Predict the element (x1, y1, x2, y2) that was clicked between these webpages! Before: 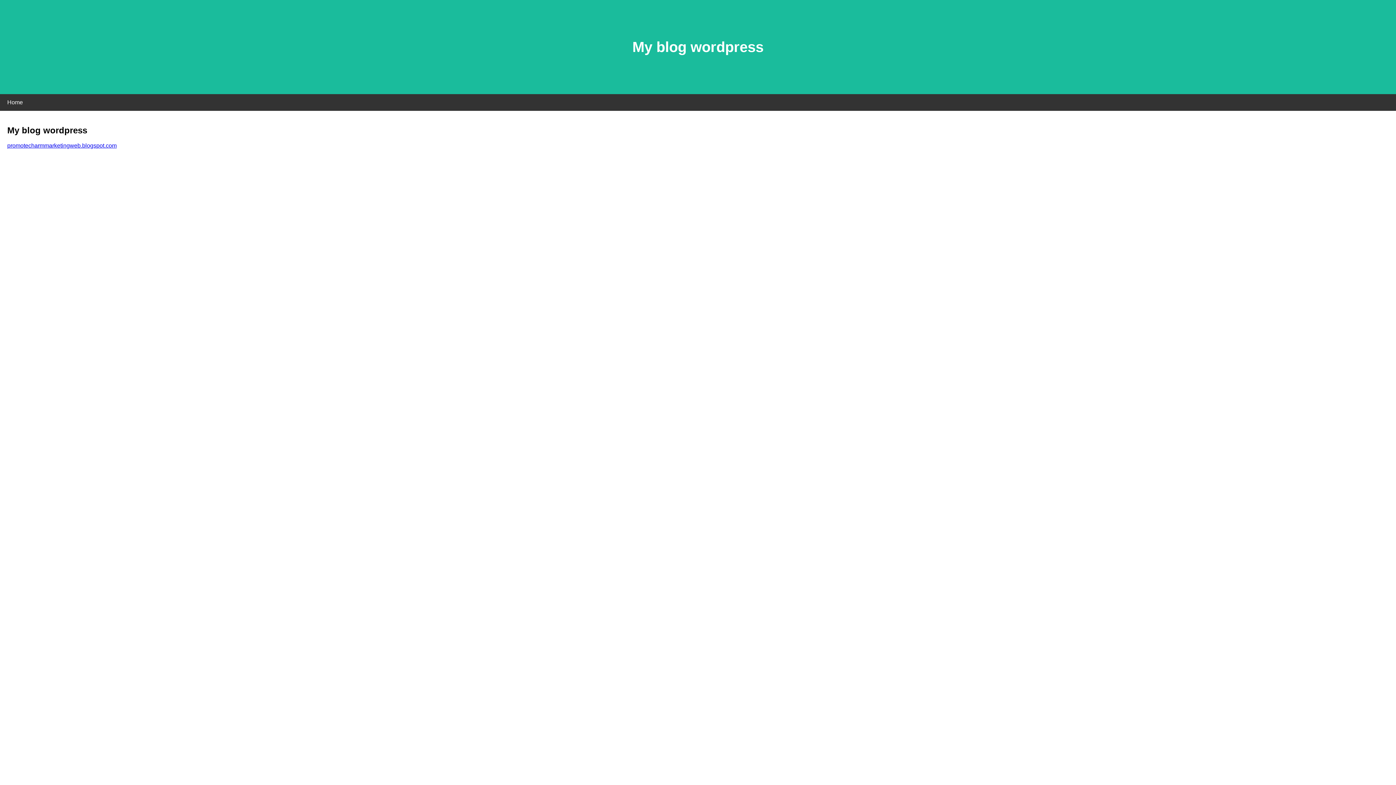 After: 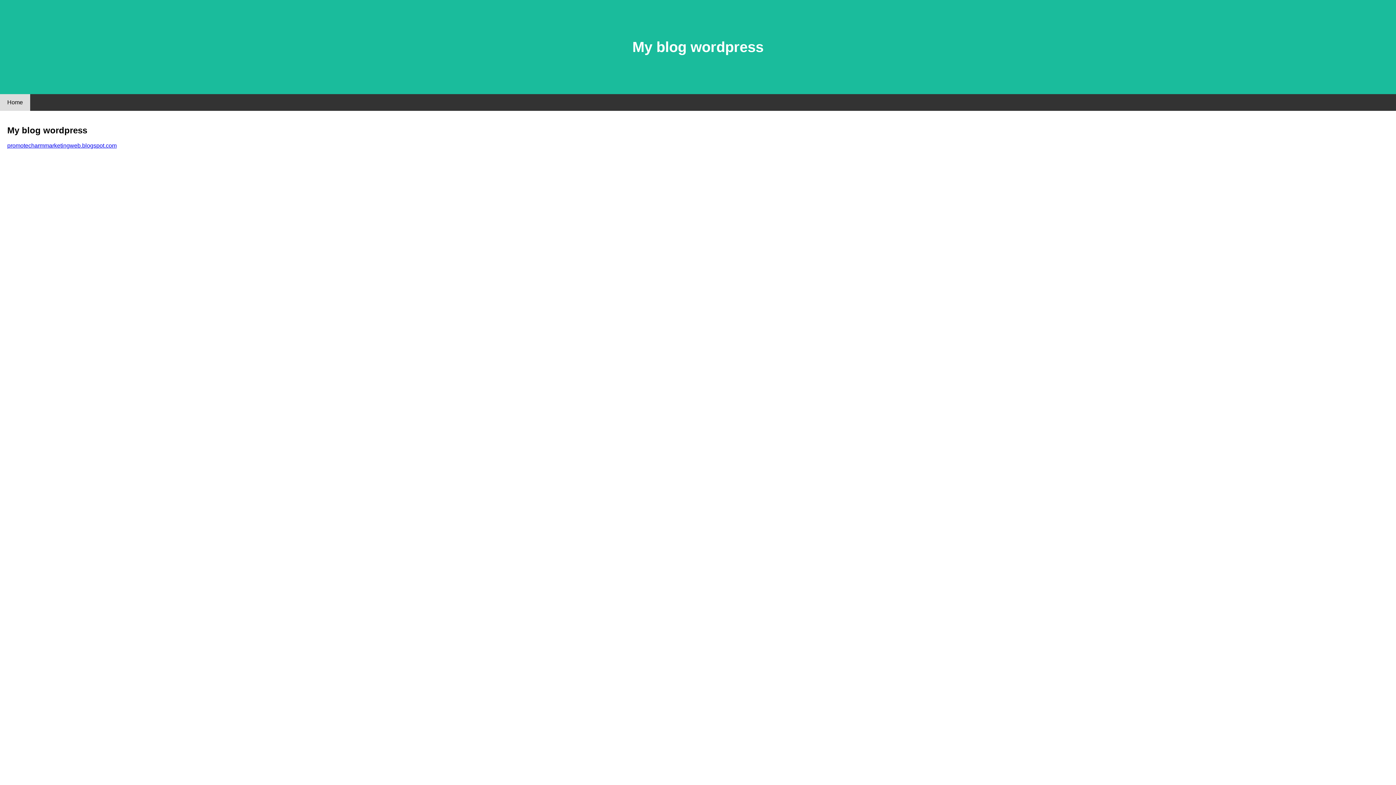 Action: label: Home bbox: (0, 94, 30, 110)